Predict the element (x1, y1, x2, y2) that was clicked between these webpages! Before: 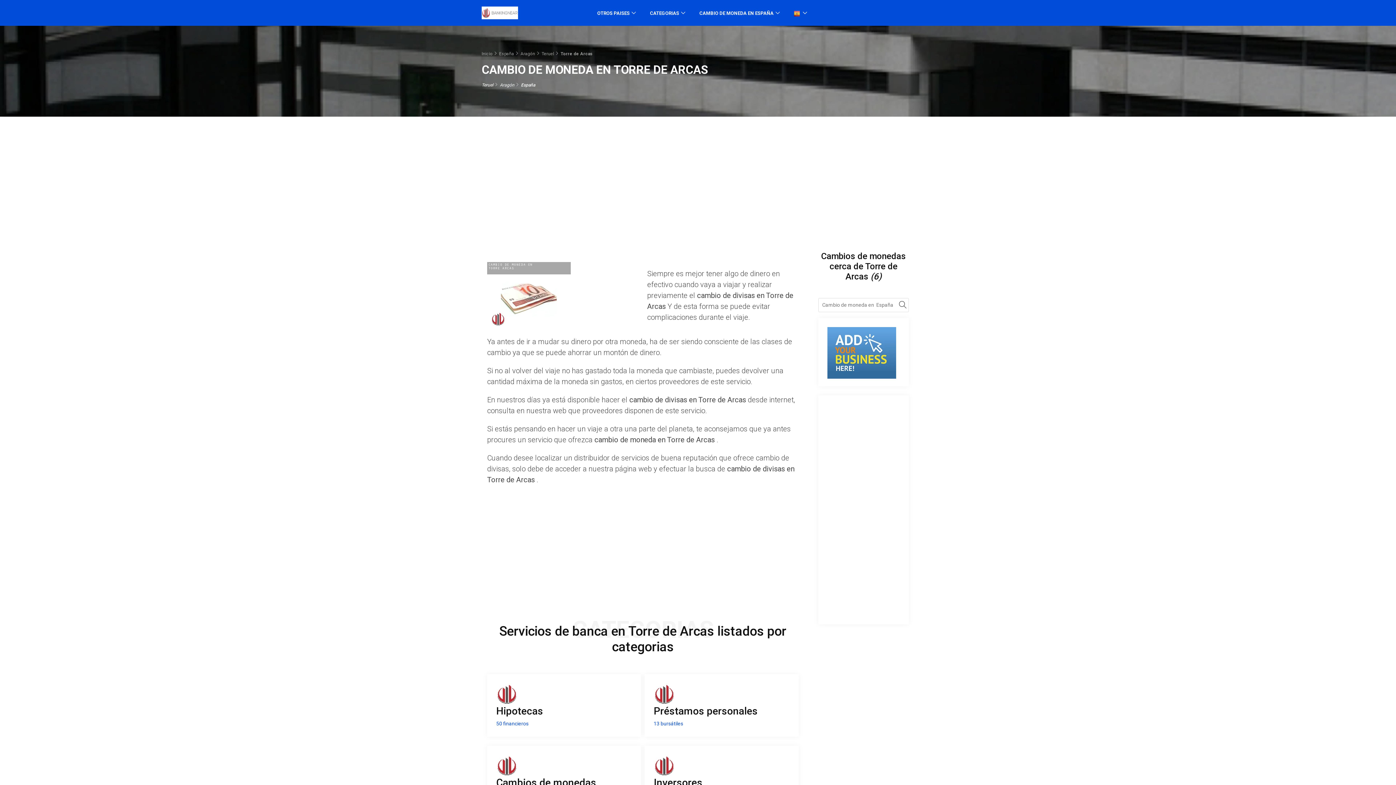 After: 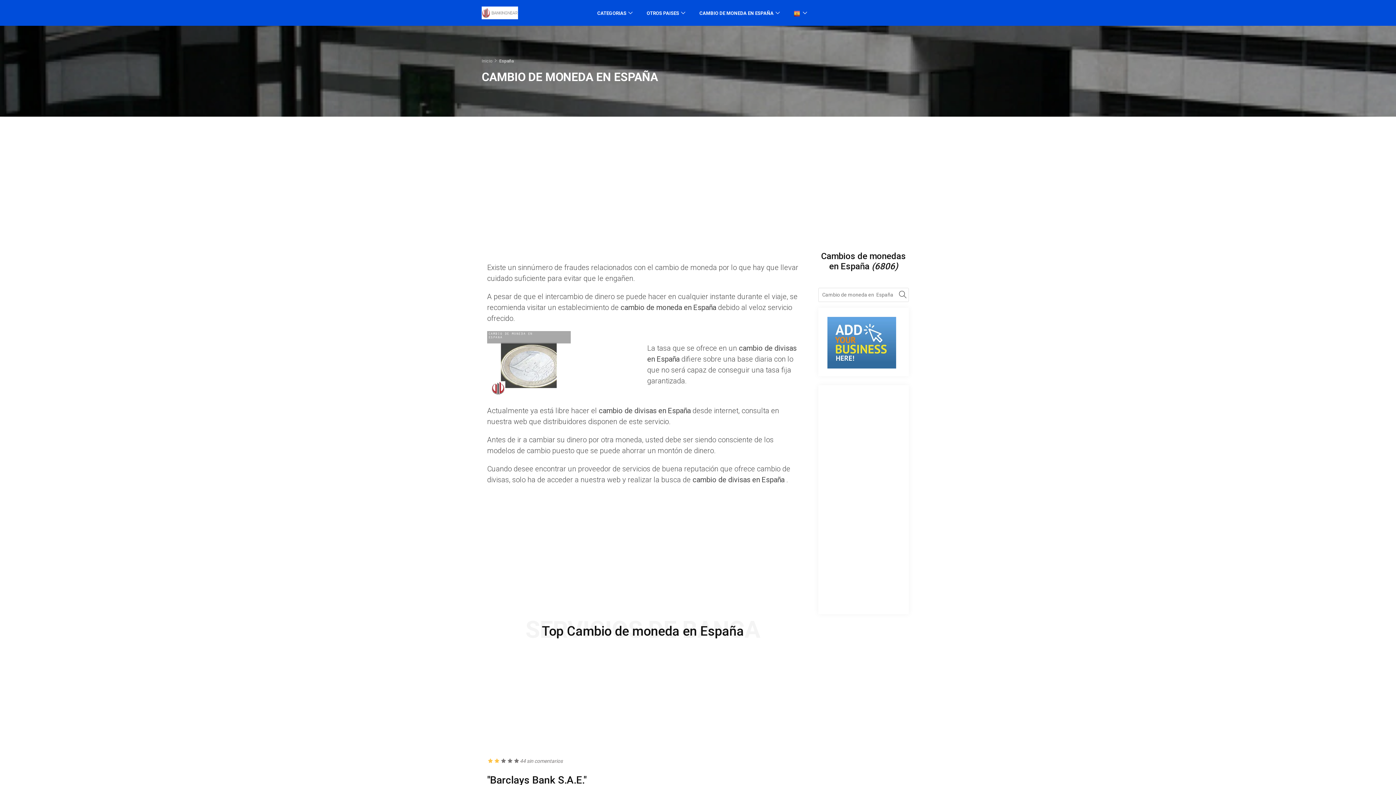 Action: label: España bbox: (499, 51, 514, 56)